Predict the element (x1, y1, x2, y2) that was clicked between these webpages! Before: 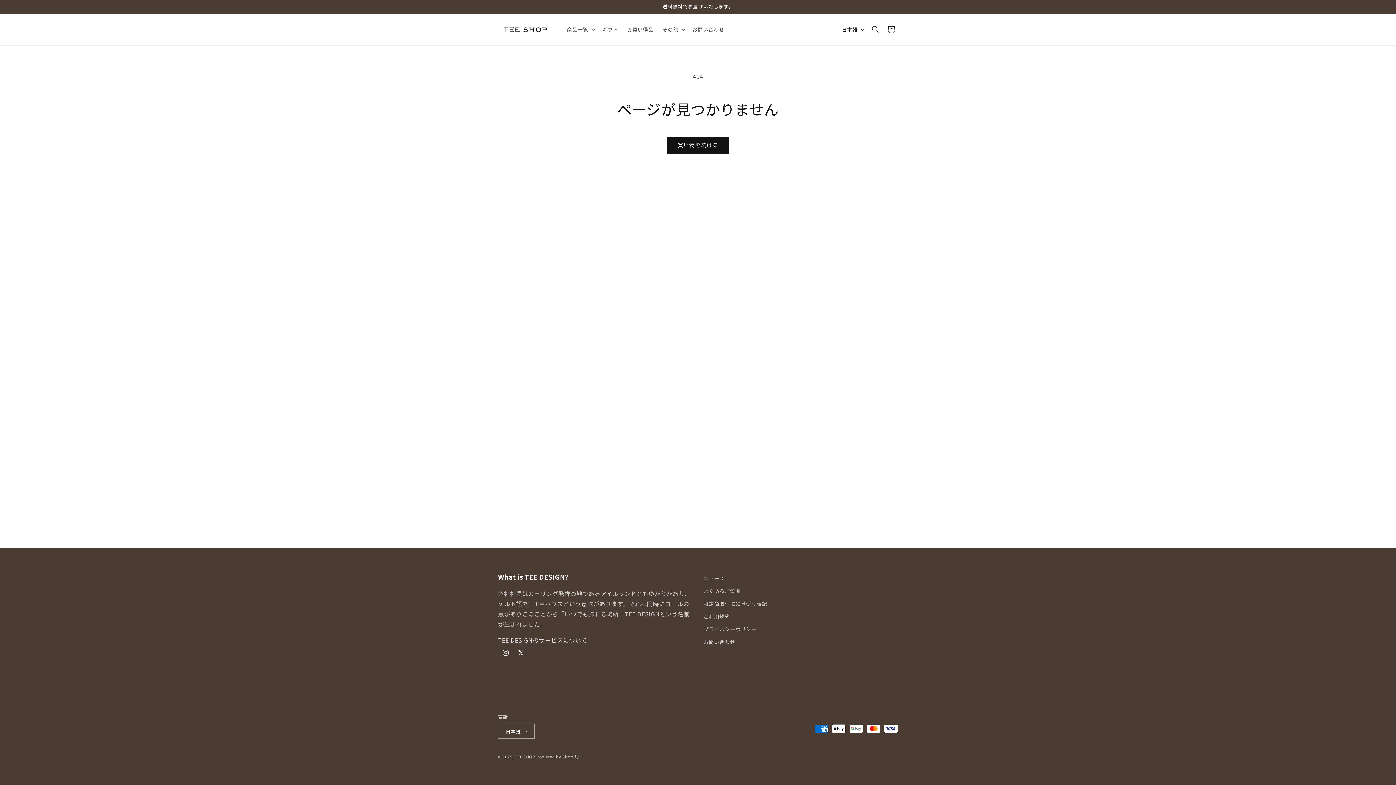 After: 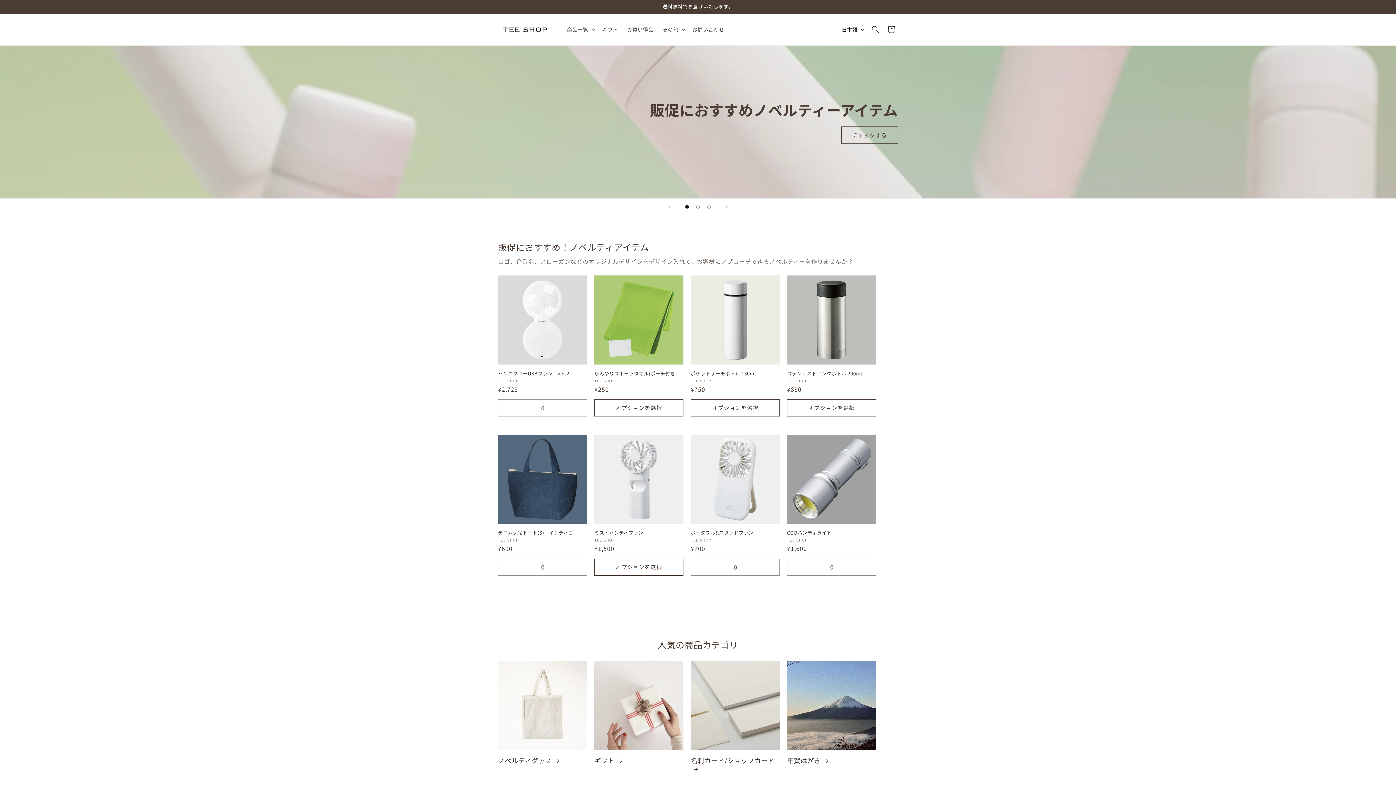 Action: label: TEE SHOP bbox: (514, 754, 535, 760)